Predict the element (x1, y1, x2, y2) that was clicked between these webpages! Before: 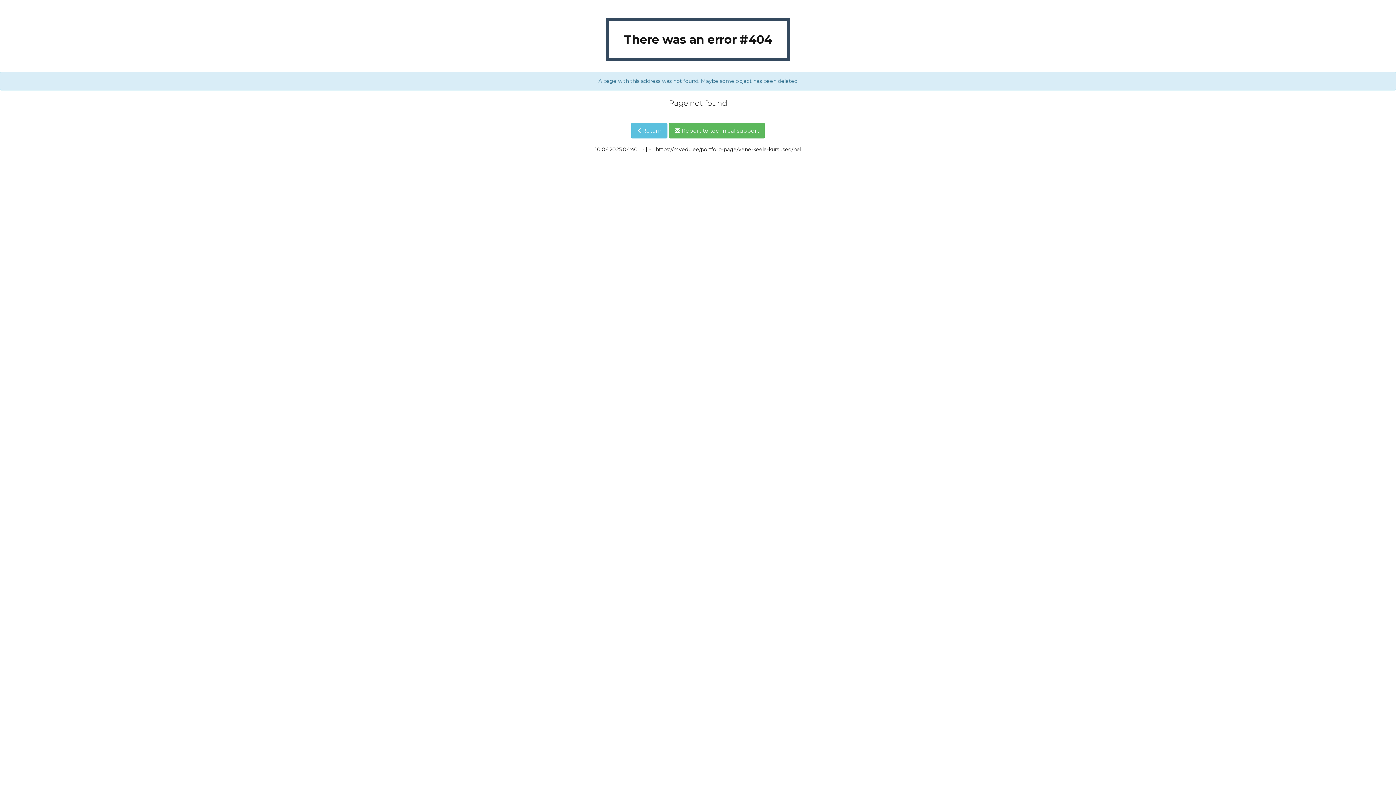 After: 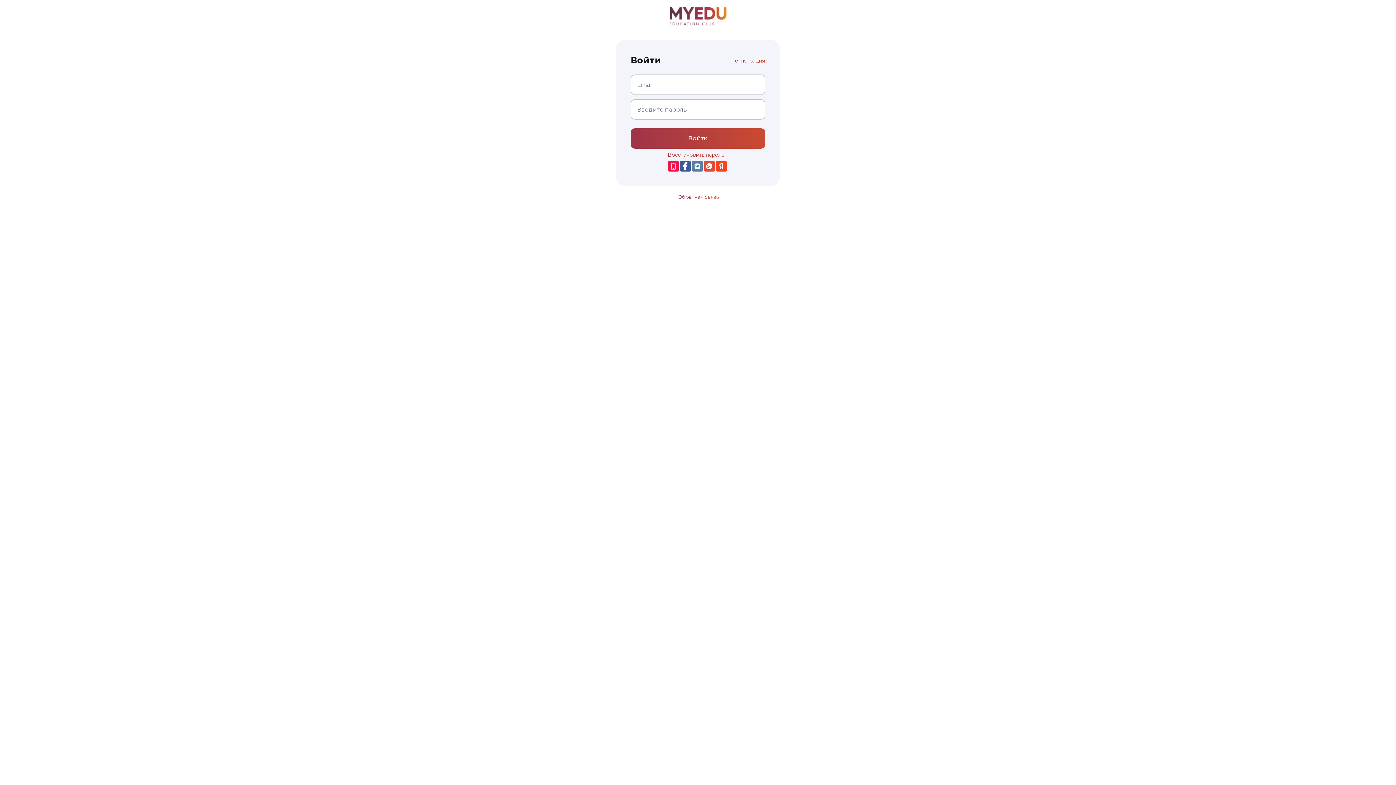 Action: bbox: (631, 122, 667, 138) label: Return